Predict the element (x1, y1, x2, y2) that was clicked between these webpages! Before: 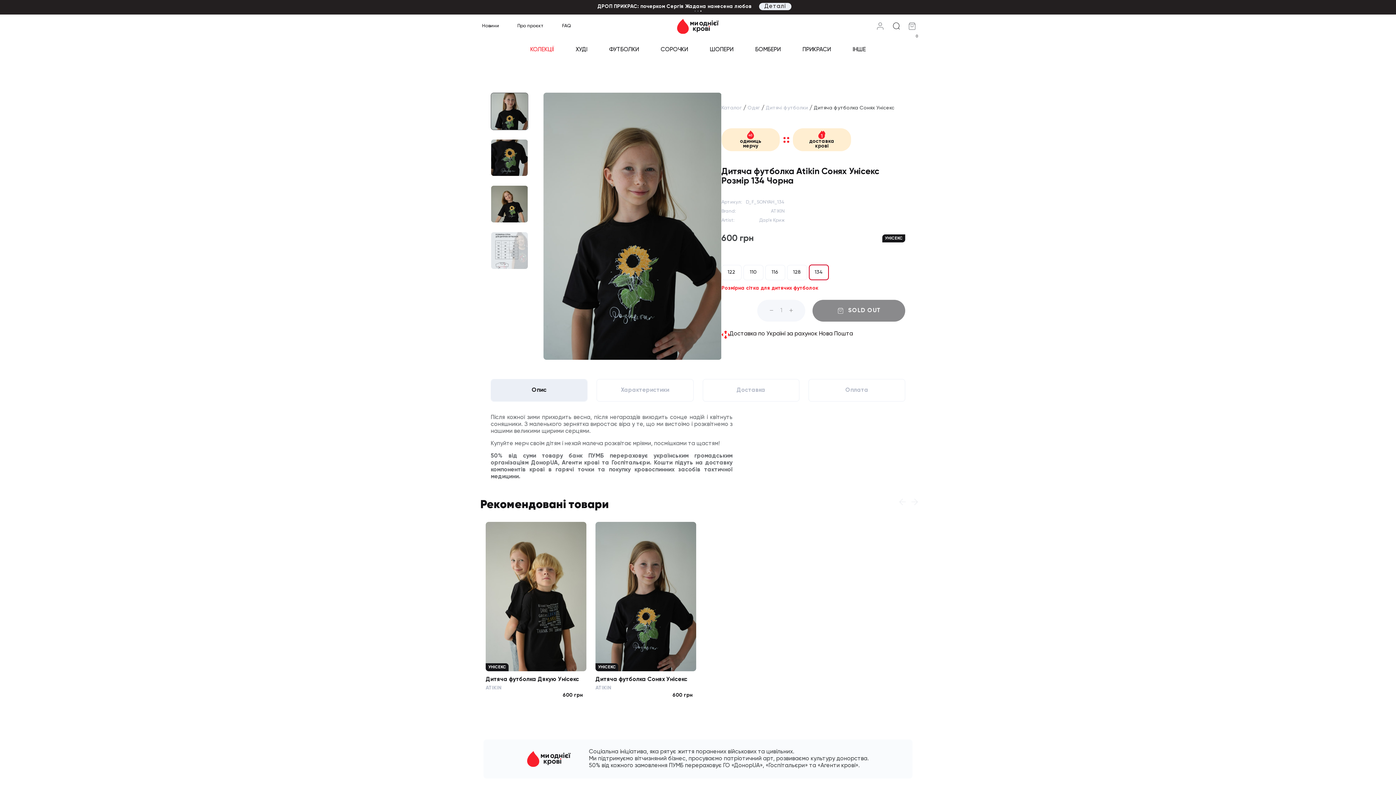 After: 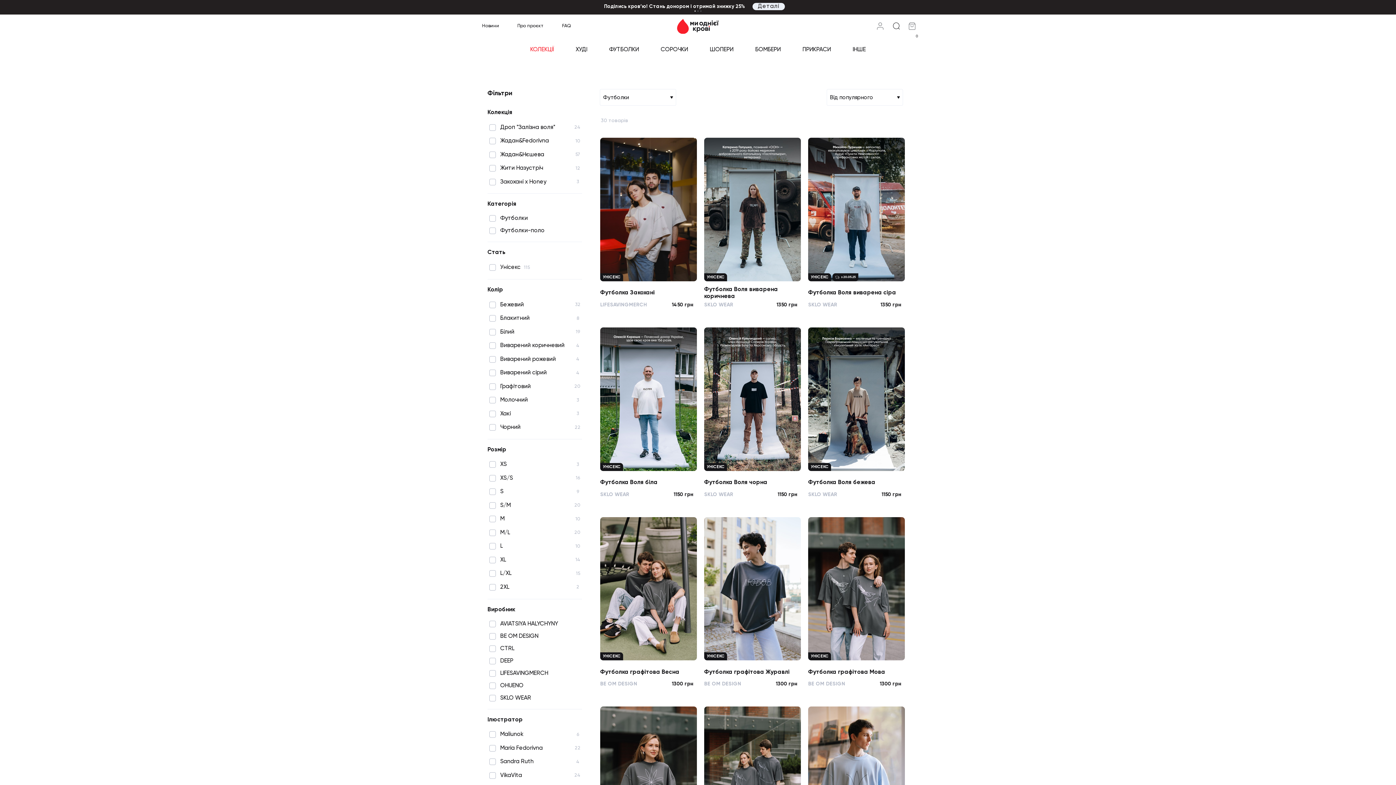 Action: bbox: (607, 38, 640, 61) label: ФУТБОЛКИ